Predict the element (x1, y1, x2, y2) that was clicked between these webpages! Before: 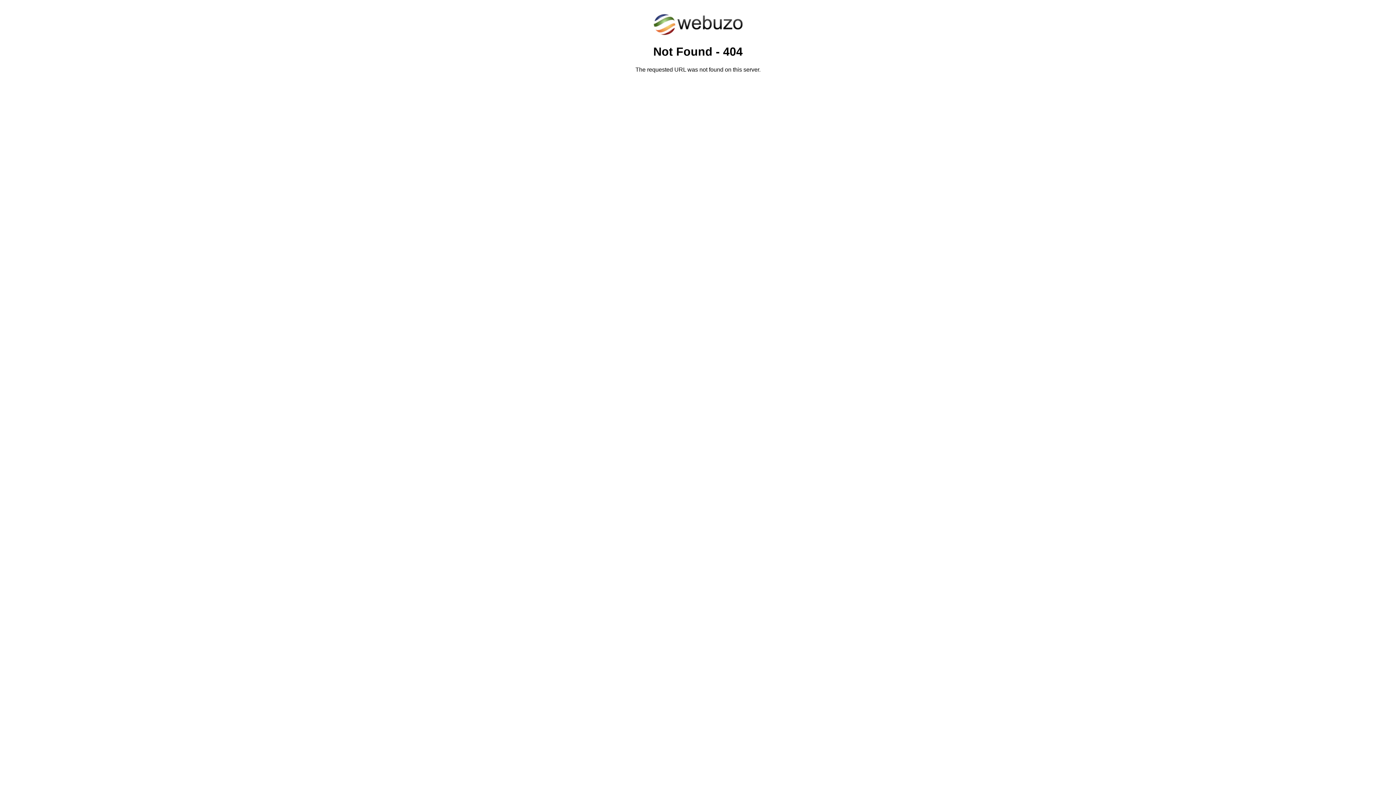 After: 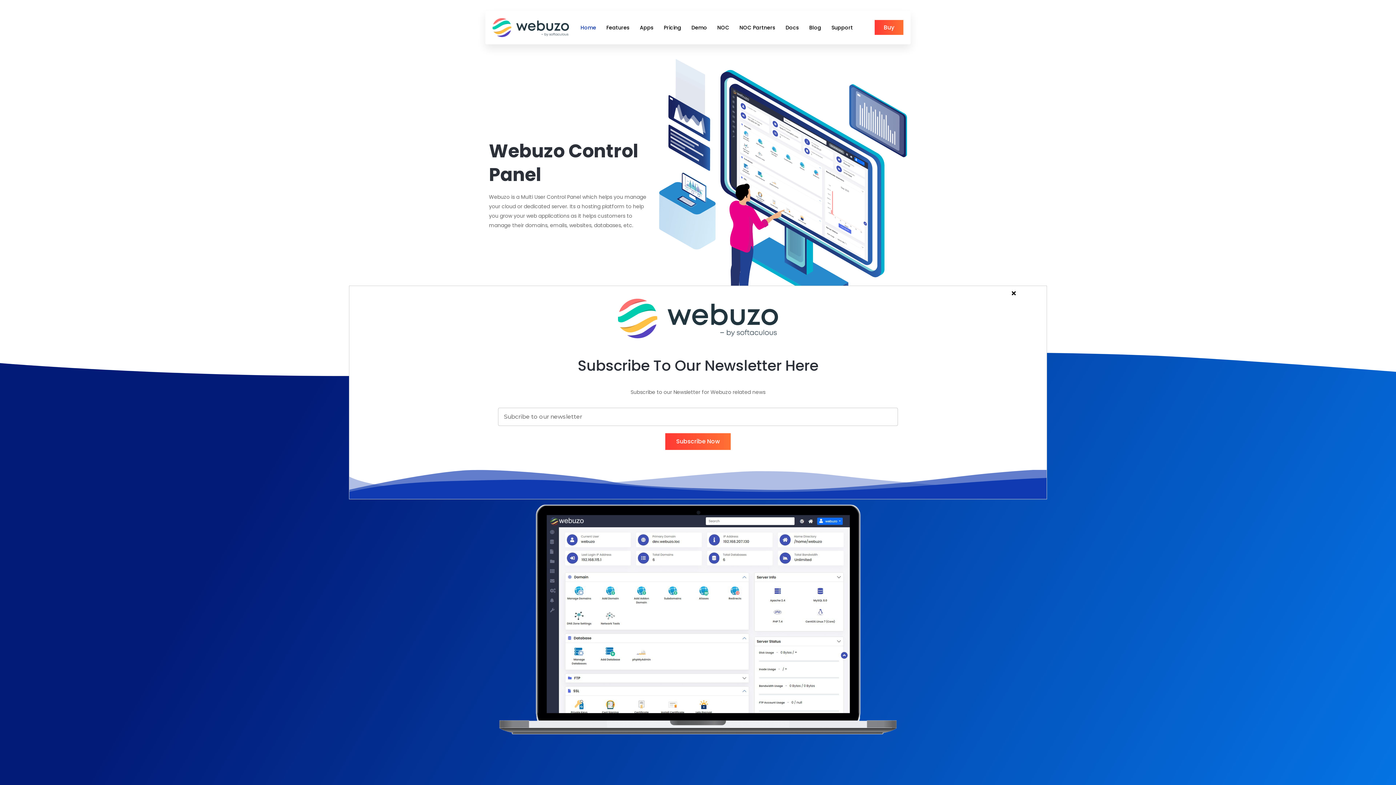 Action: bbox: (652, 30, 743, 37)